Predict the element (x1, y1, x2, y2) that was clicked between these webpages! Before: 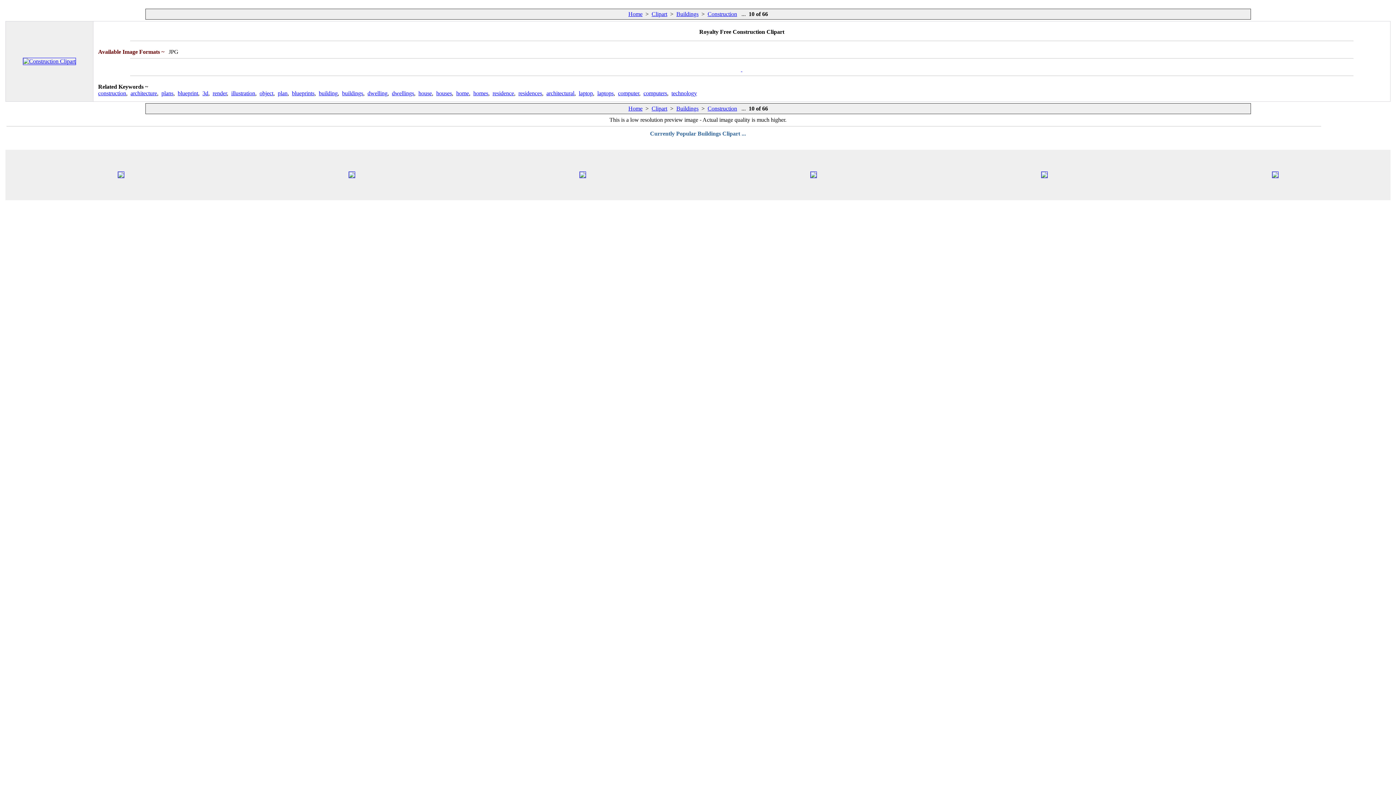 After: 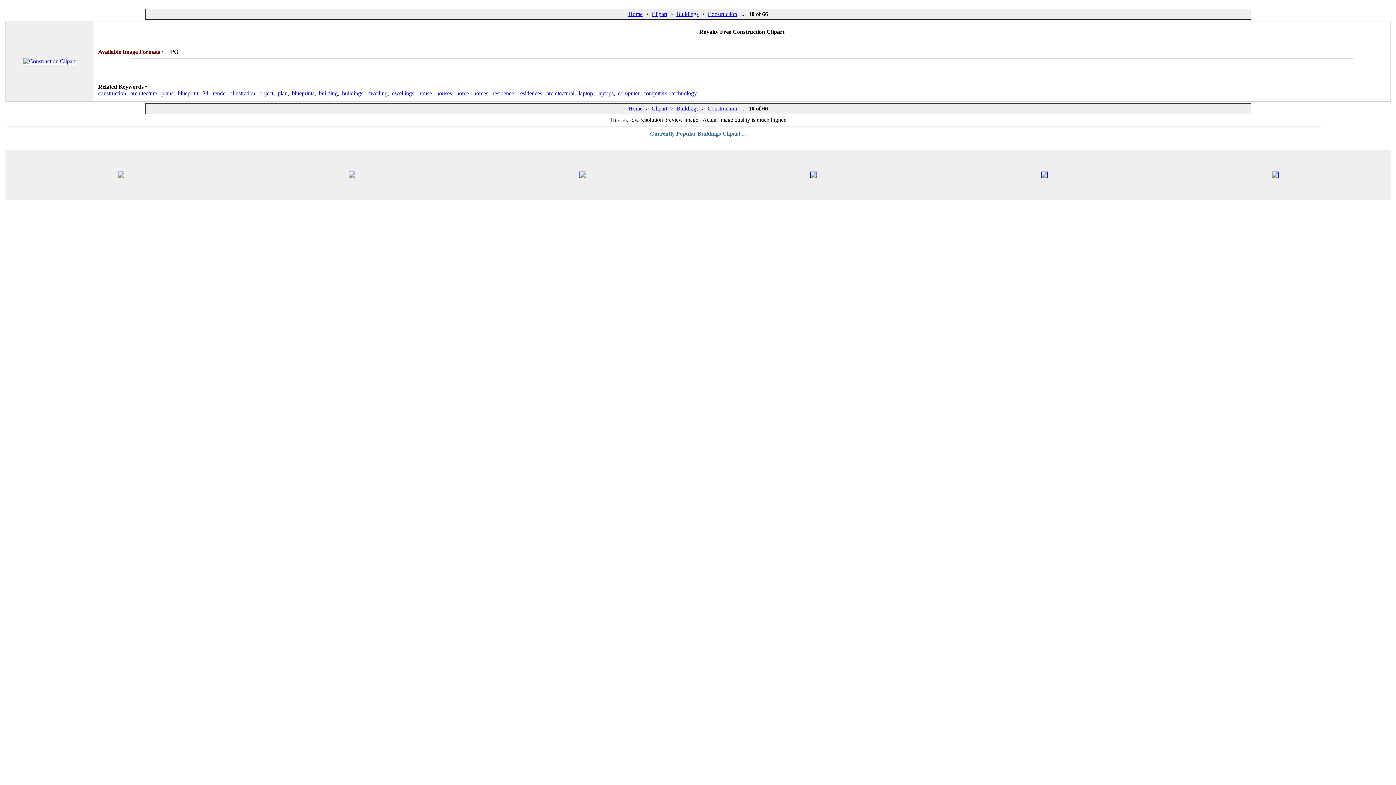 Action: label: object bbox: (259, 90, 273, 96)